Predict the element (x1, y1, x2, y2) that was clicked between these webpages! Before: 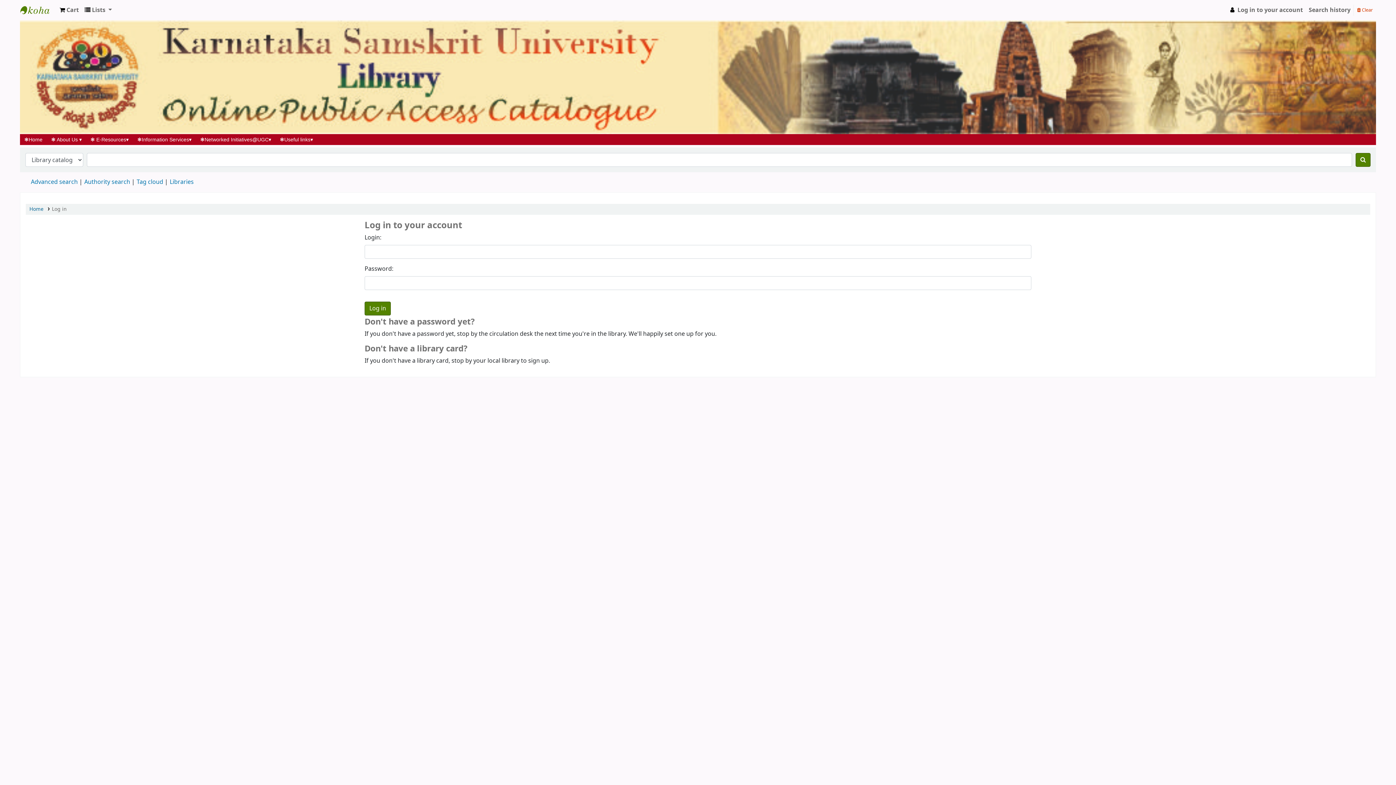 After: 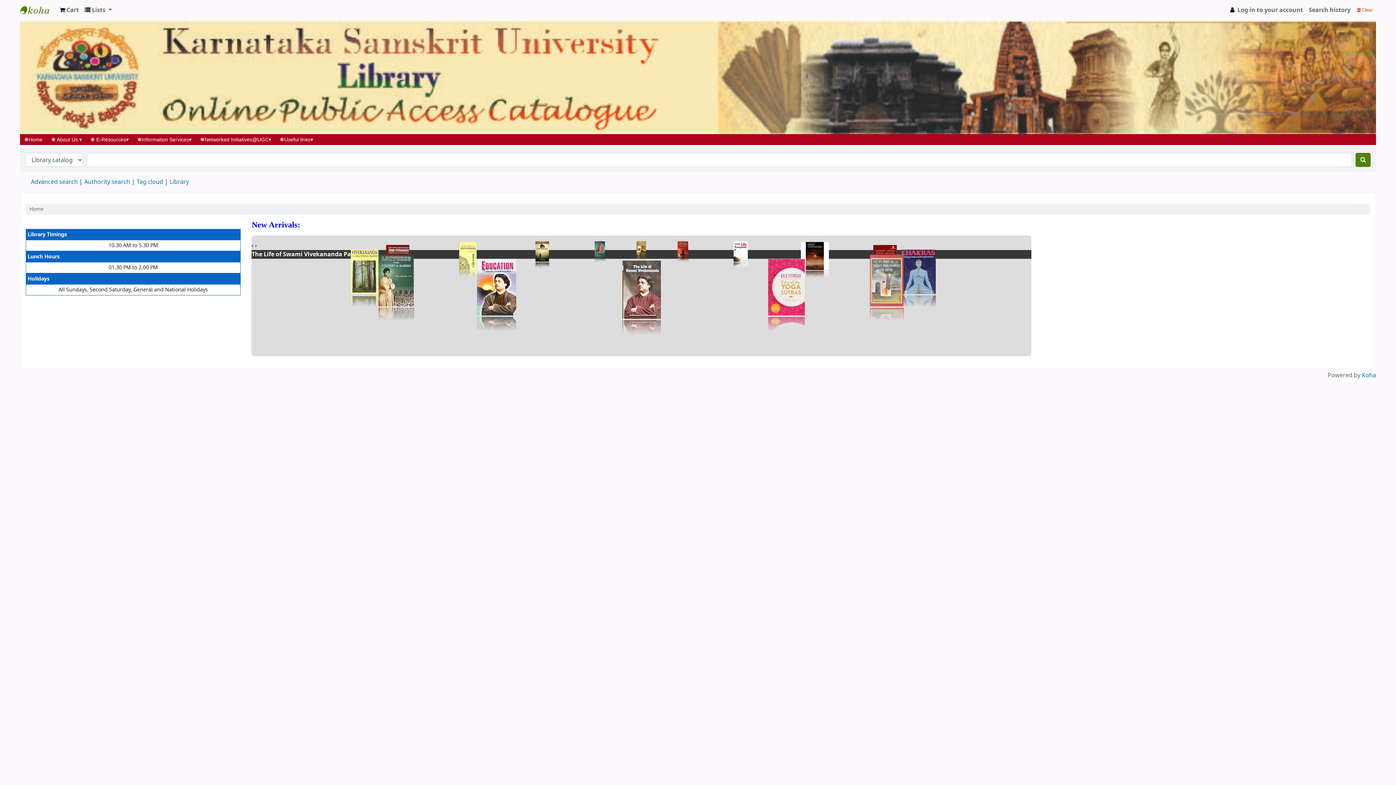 Action: label: Home bbox: (29, 205, 43, 213)